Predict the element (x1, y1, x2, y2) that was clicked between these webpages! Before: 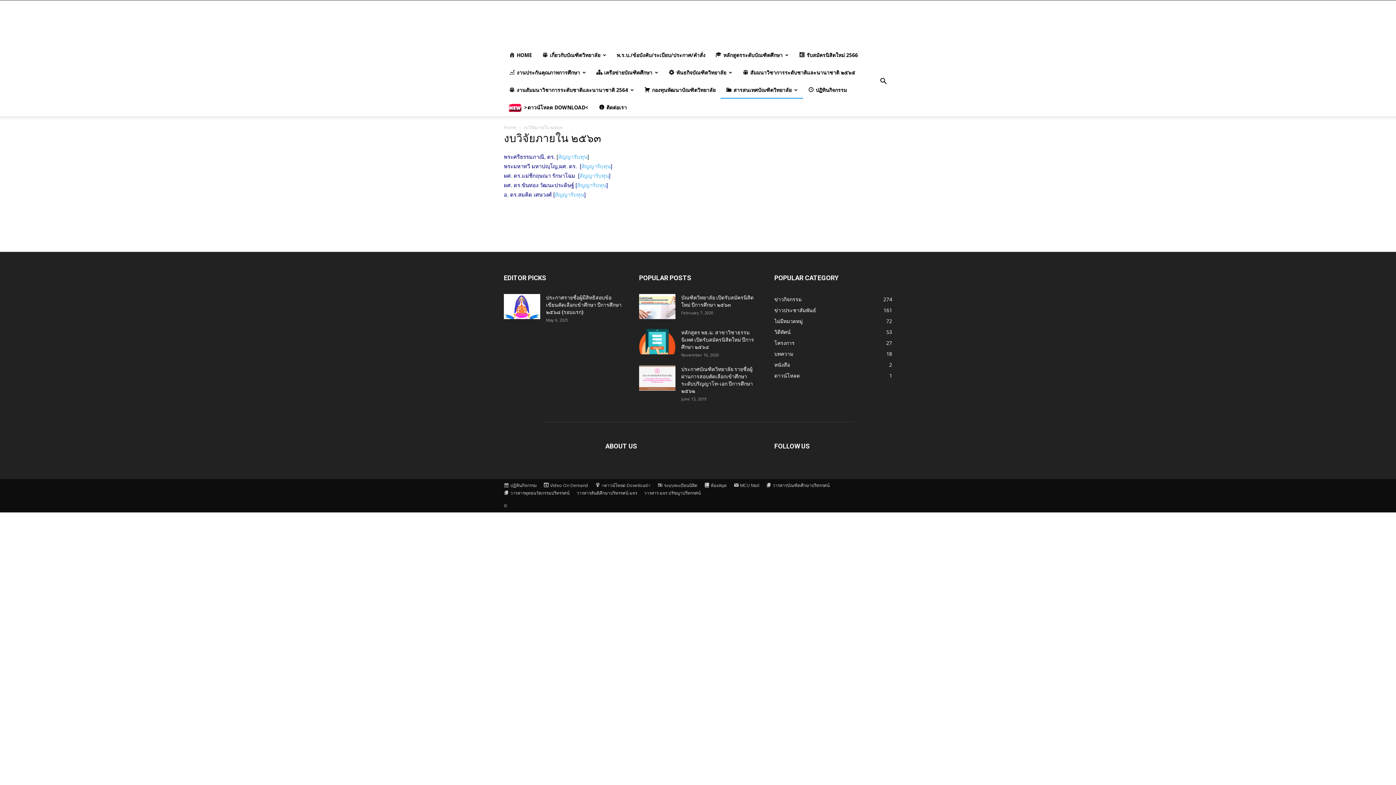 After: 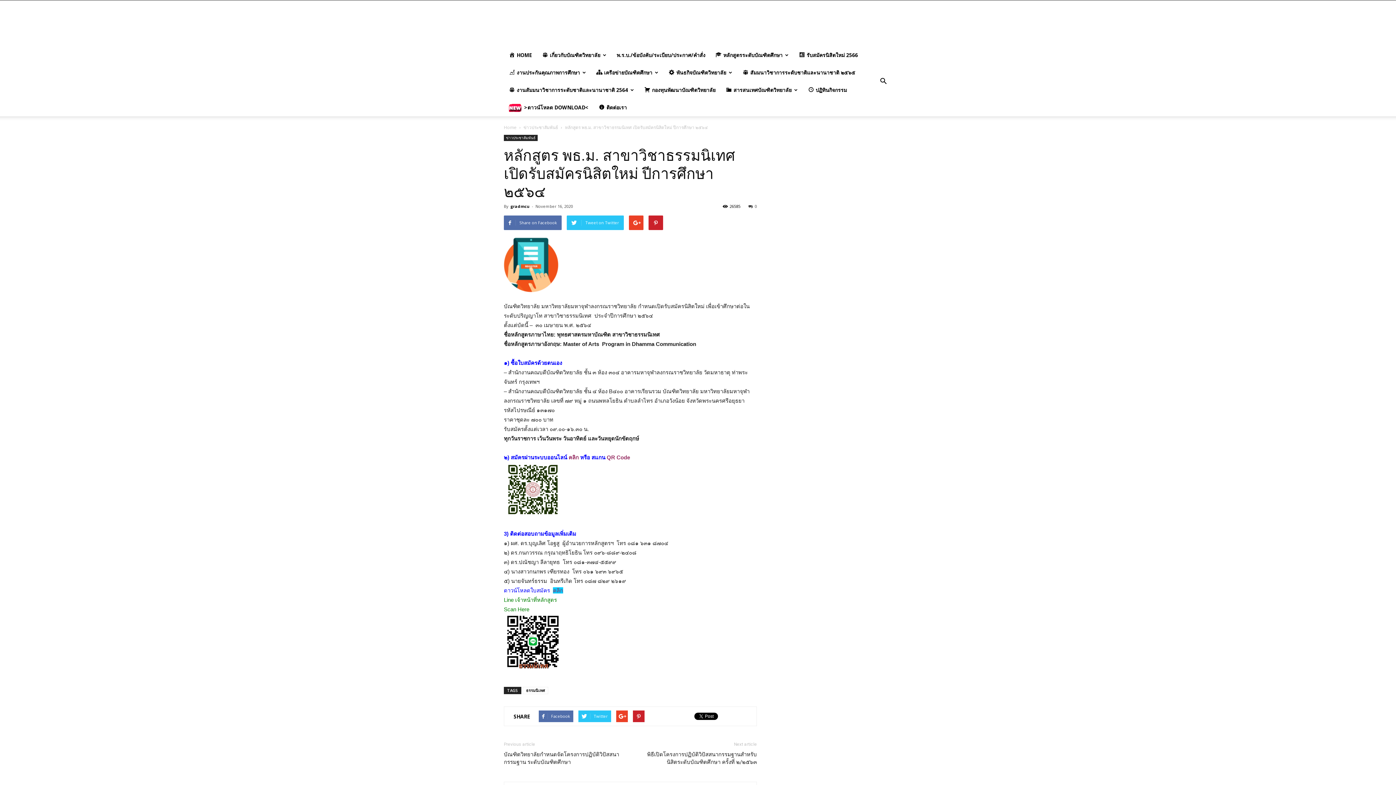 Action: bbox: (639, 329, 675, 354)